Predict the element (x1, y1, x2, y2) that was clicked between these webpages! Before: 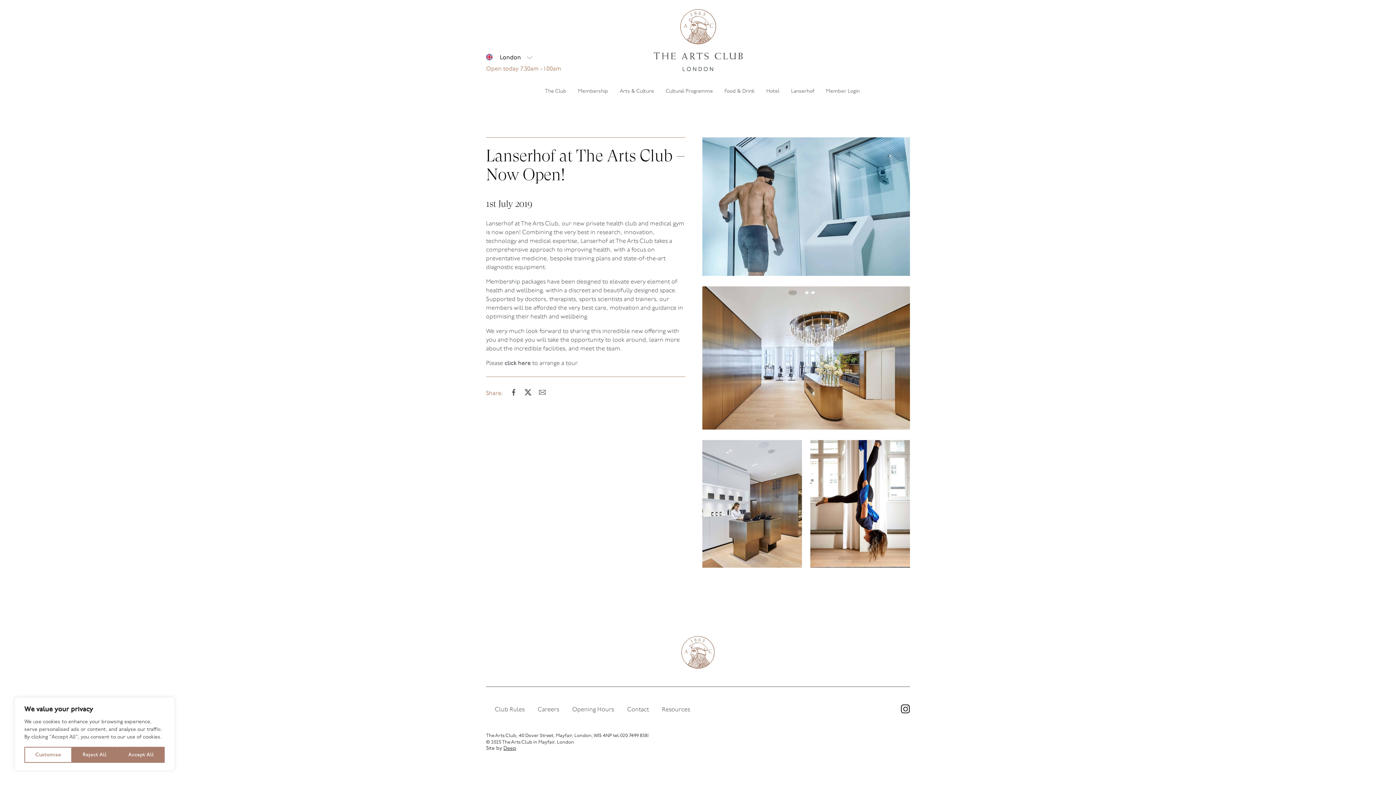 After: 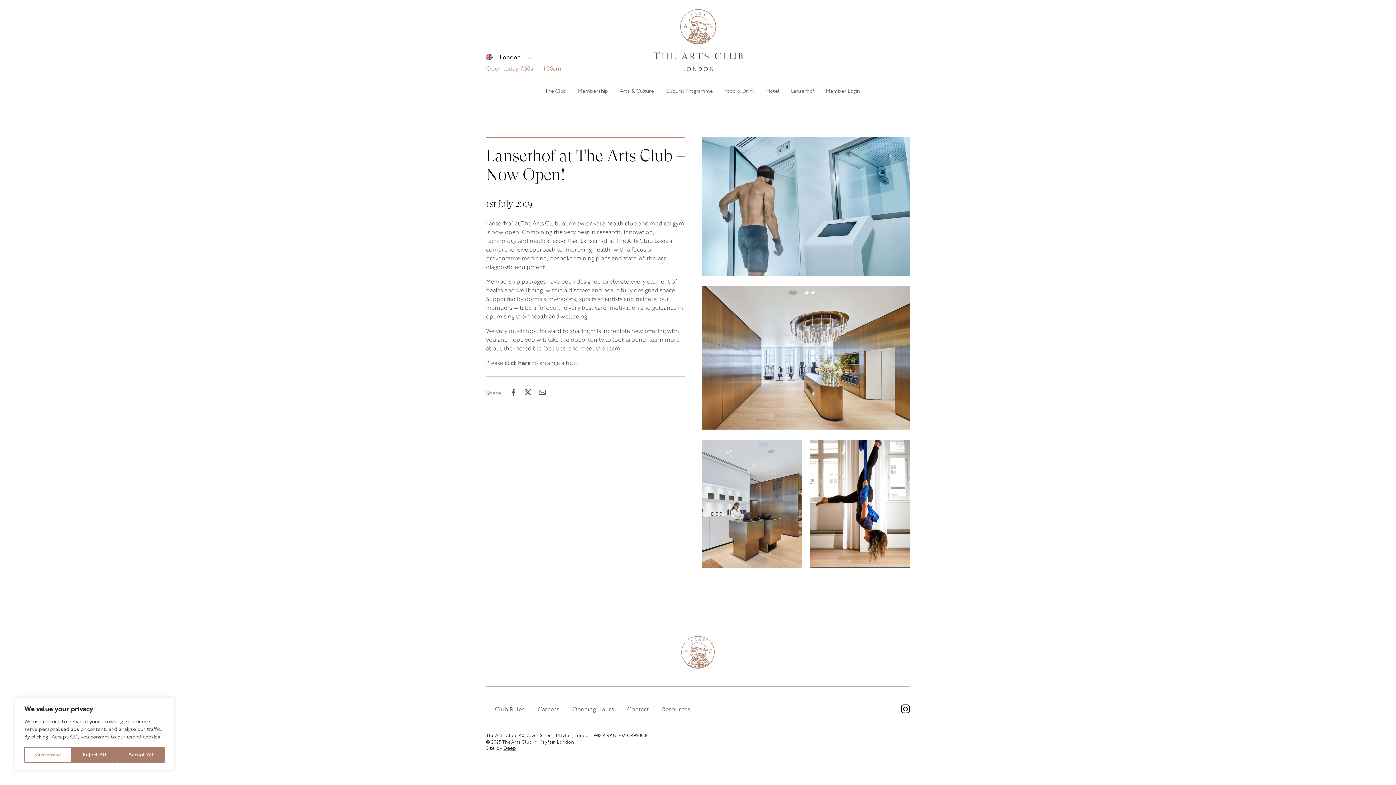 Action: bbox: (901, 704, 910, 713)